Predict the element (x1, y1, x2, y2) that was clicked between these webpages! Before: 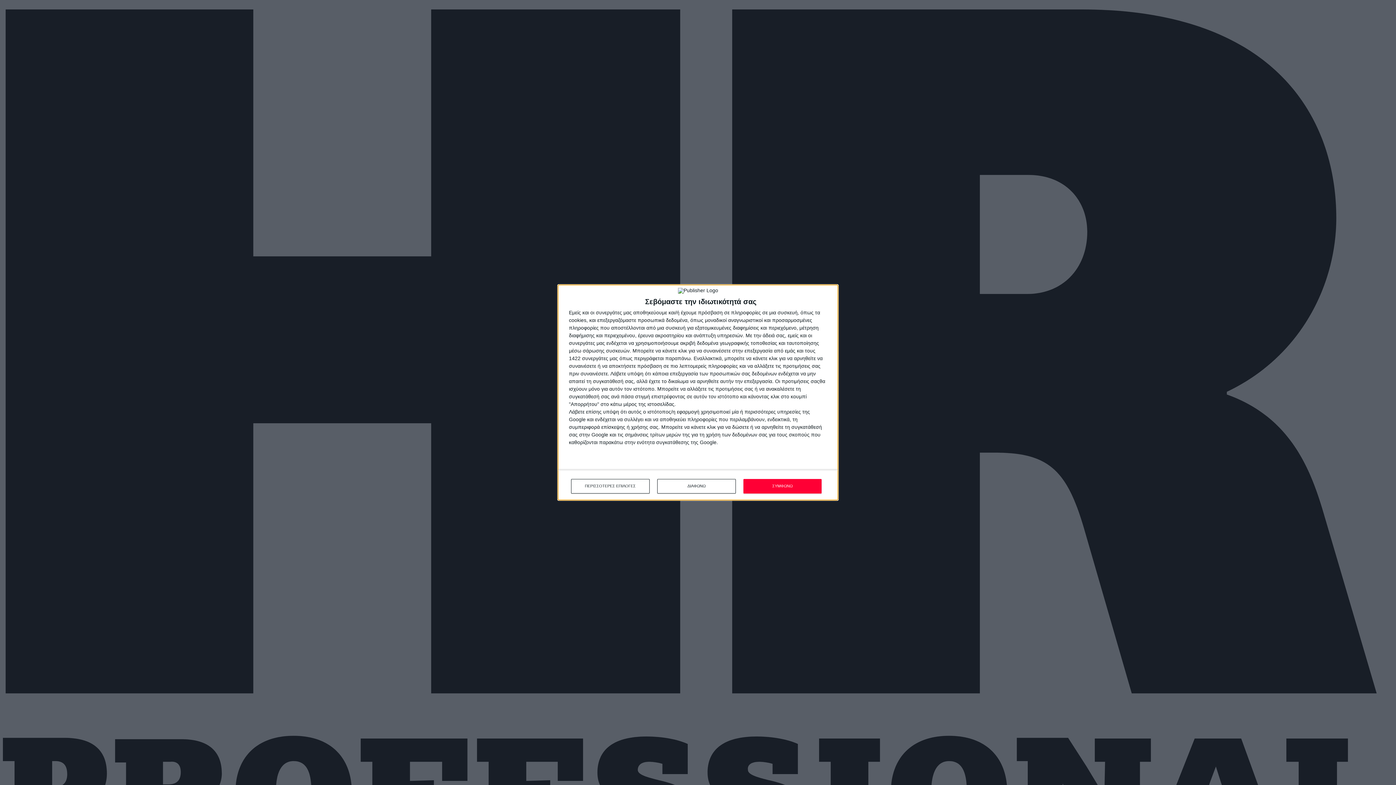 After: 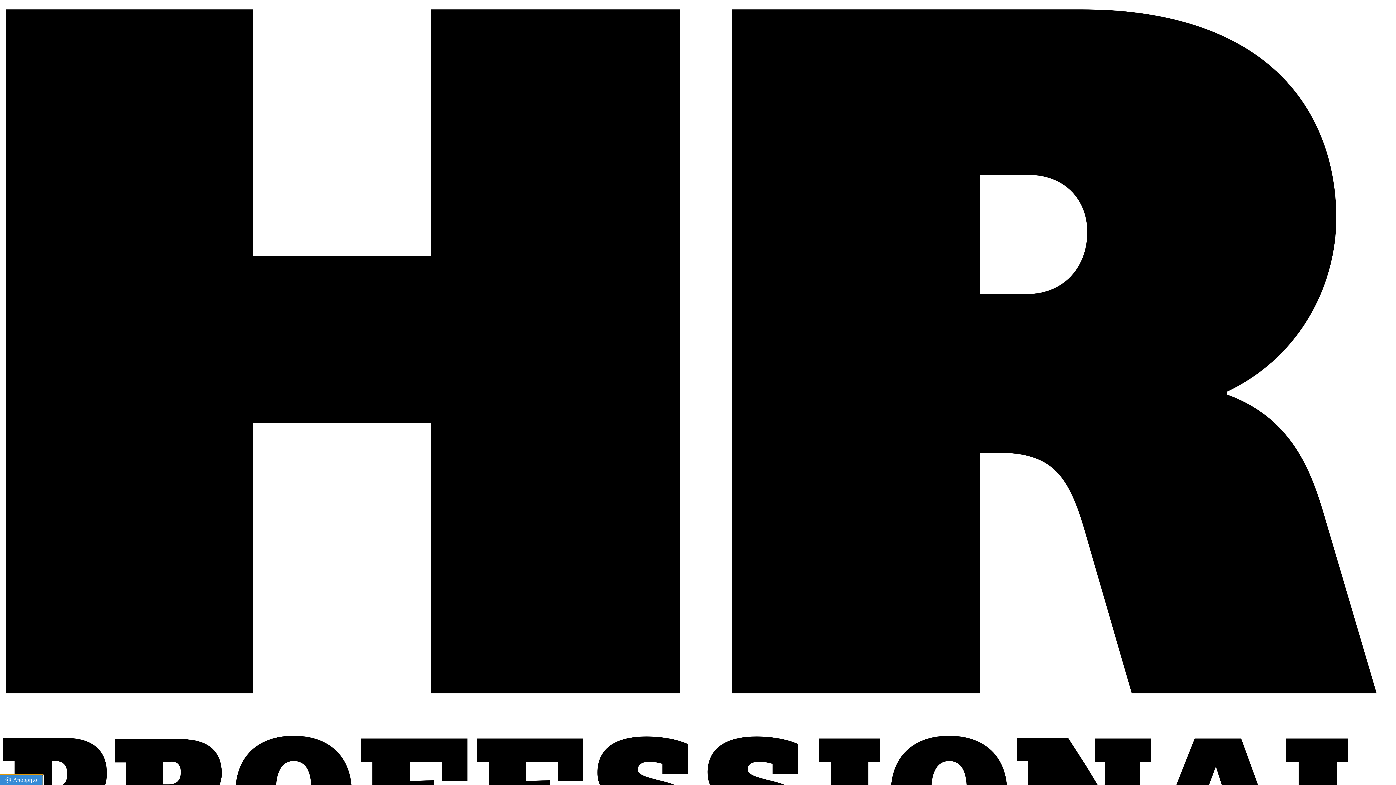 Action: label: ΔΙΑΦΩΝΩ bbox: (657, 479, 736, 493)